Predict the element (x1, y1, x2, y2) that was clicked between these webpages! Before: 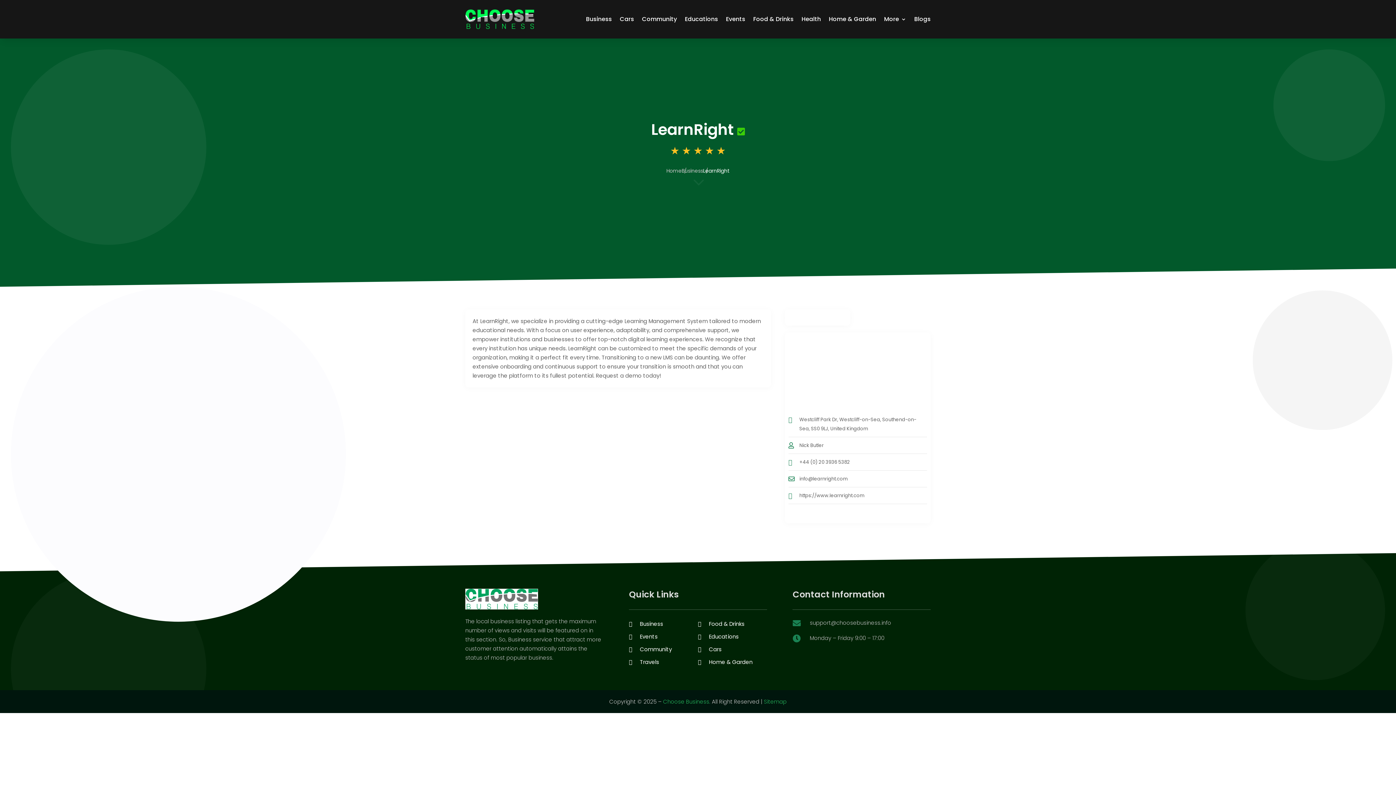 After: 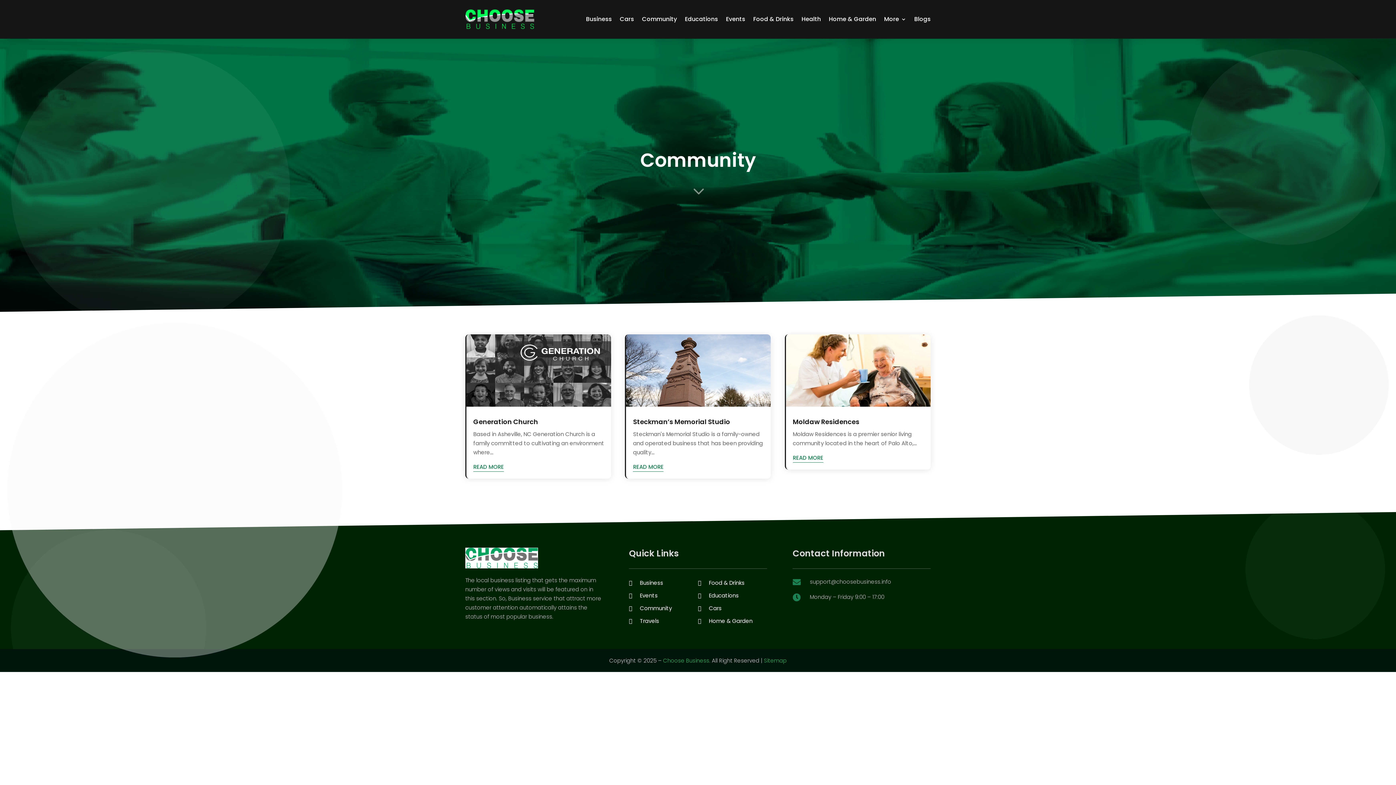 Action: label: Community bbox: (642, 5, 677, 33)